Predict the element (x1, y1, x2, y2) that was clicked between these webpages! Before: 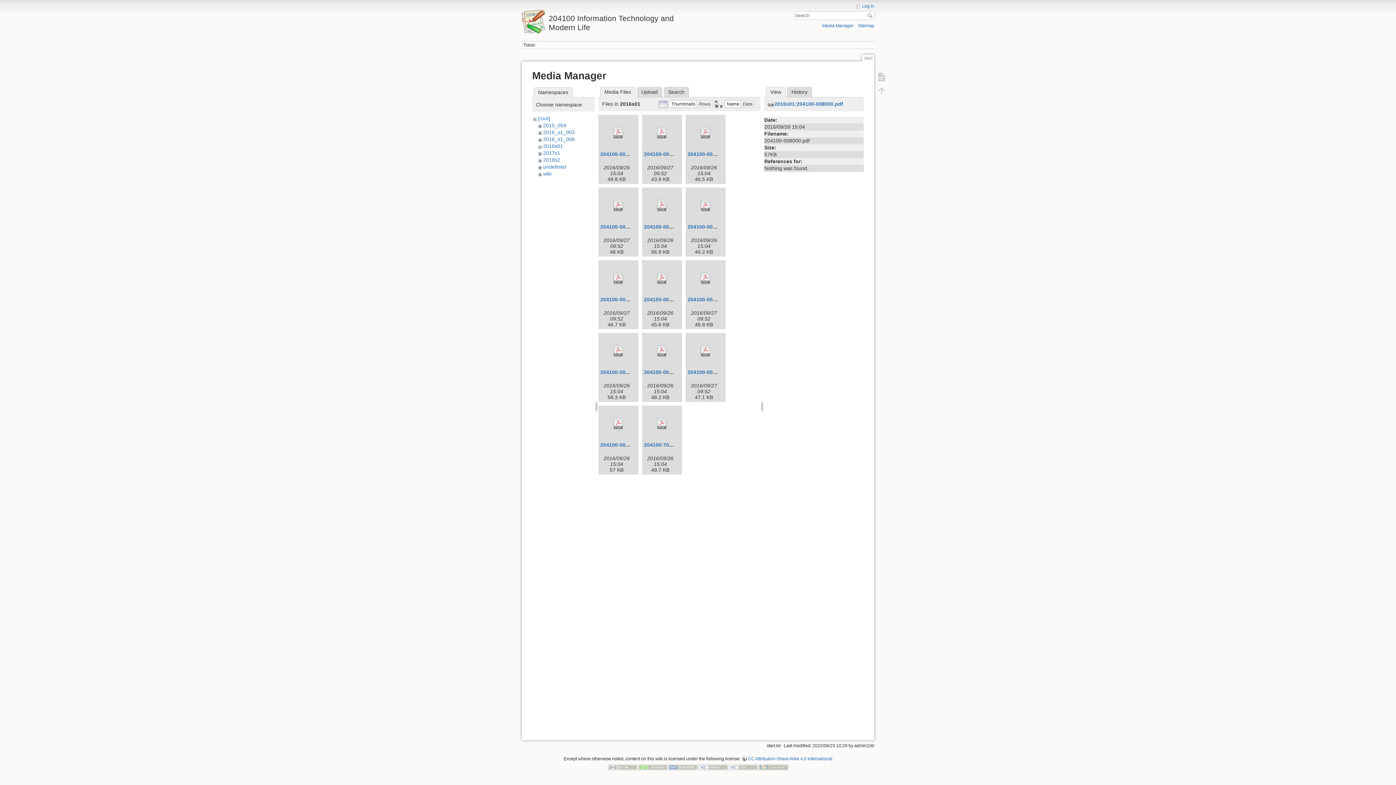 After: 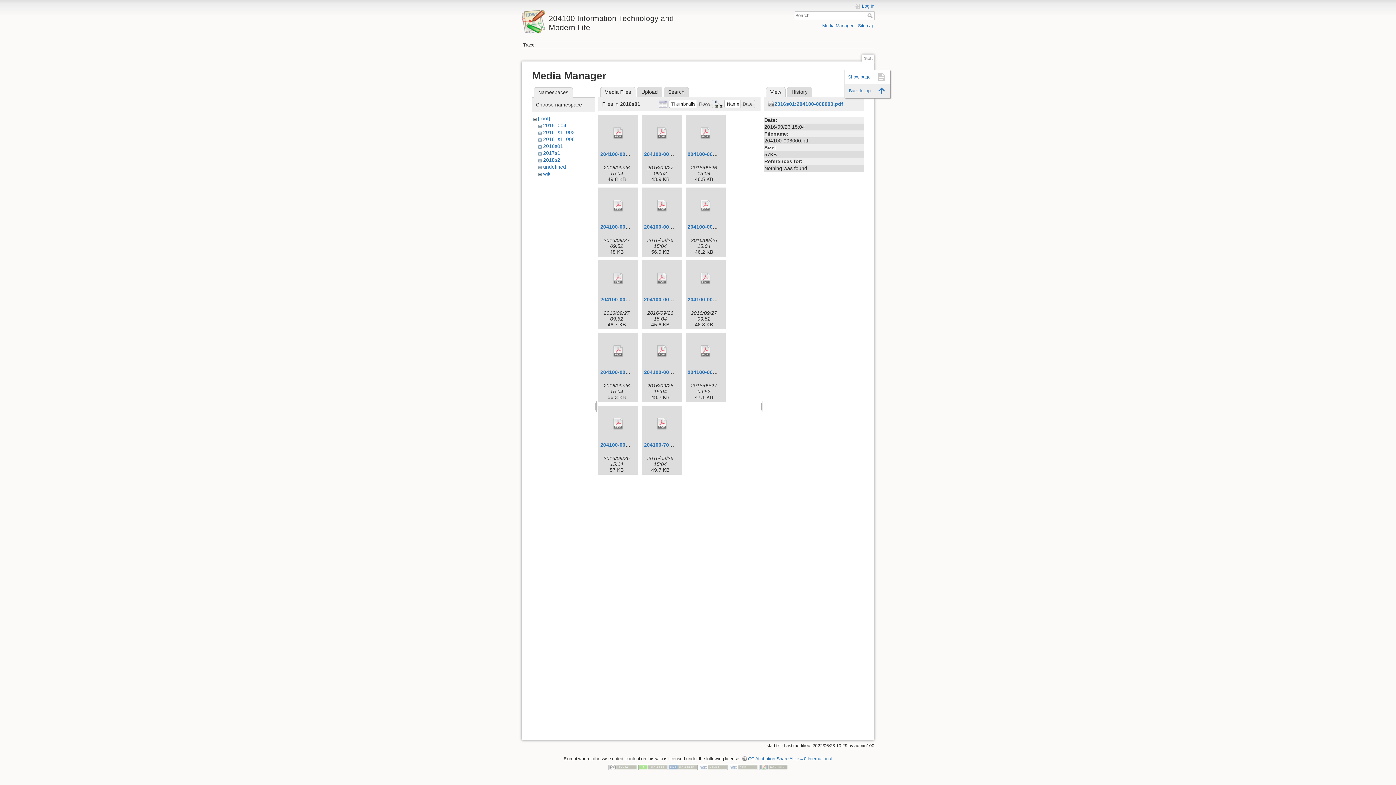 Action: bbox: (873, 83, 890, 97)